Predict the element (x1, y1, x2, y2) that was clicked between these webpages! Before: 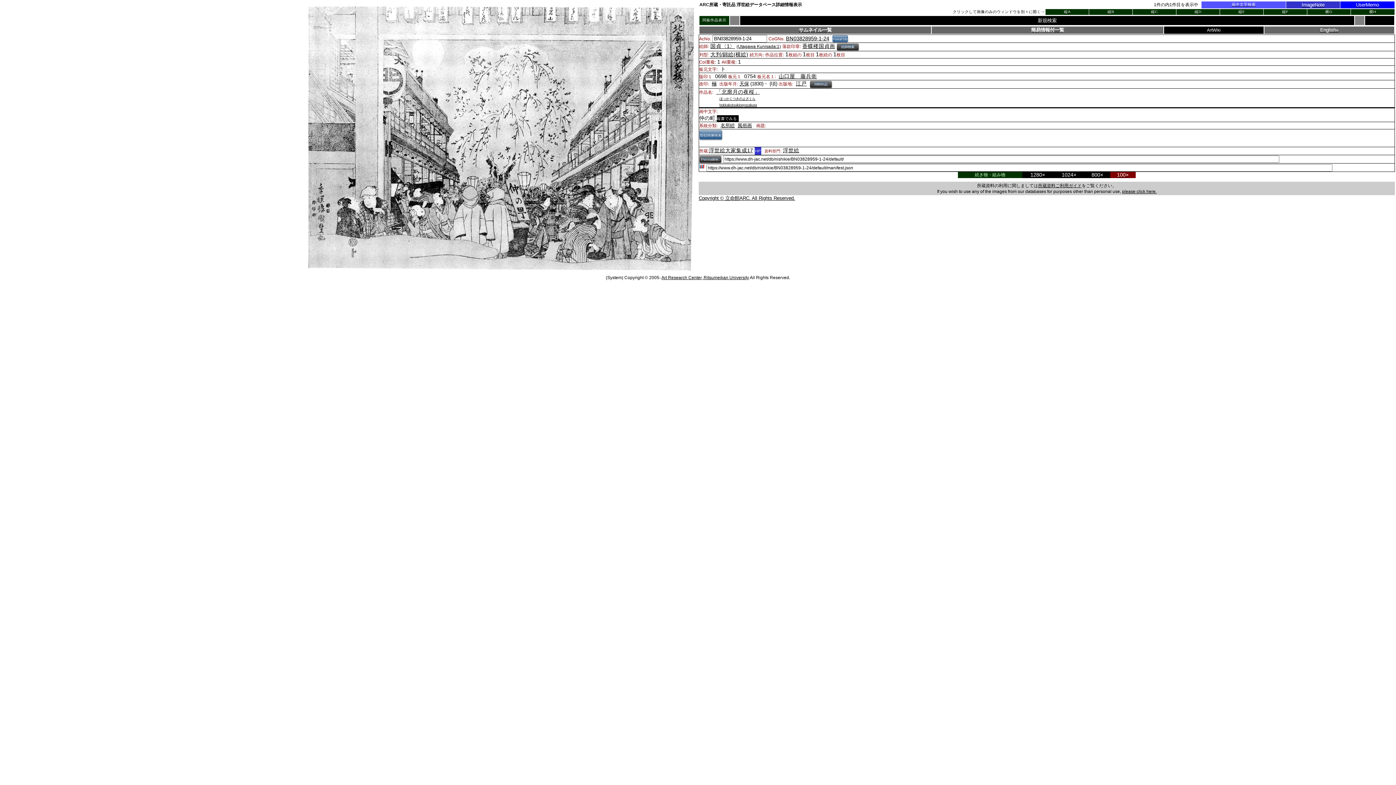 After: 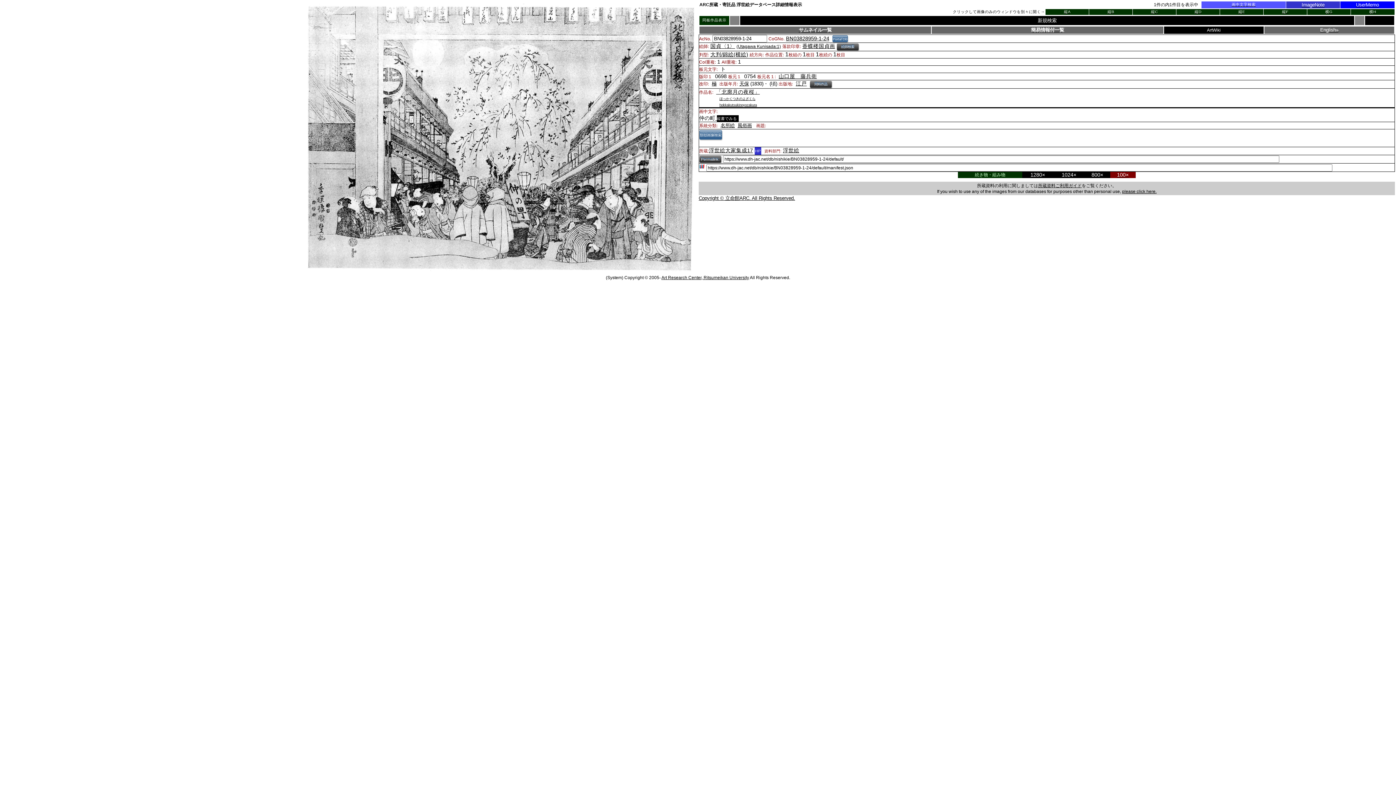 Action: bbox: (702, 16, 726, 22) label: 同板作品表示